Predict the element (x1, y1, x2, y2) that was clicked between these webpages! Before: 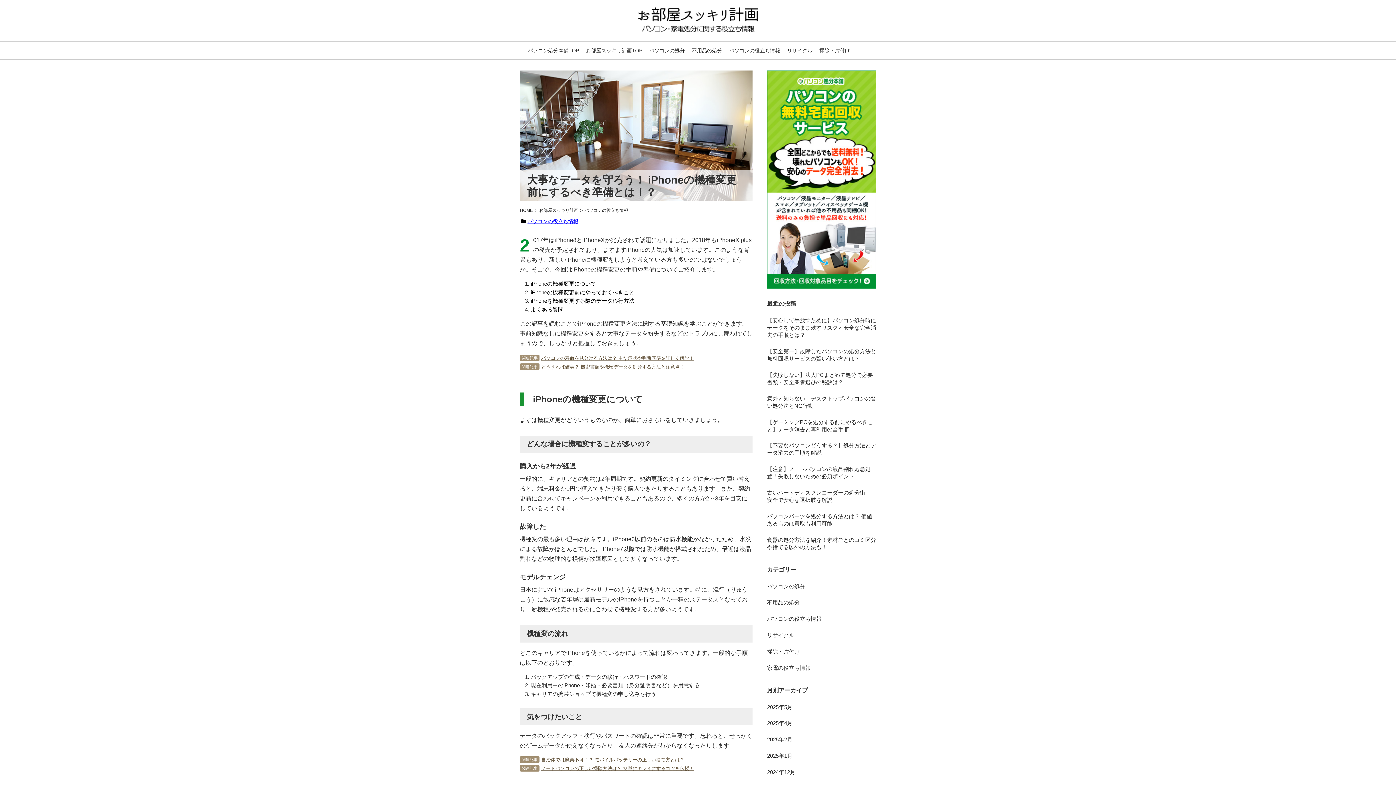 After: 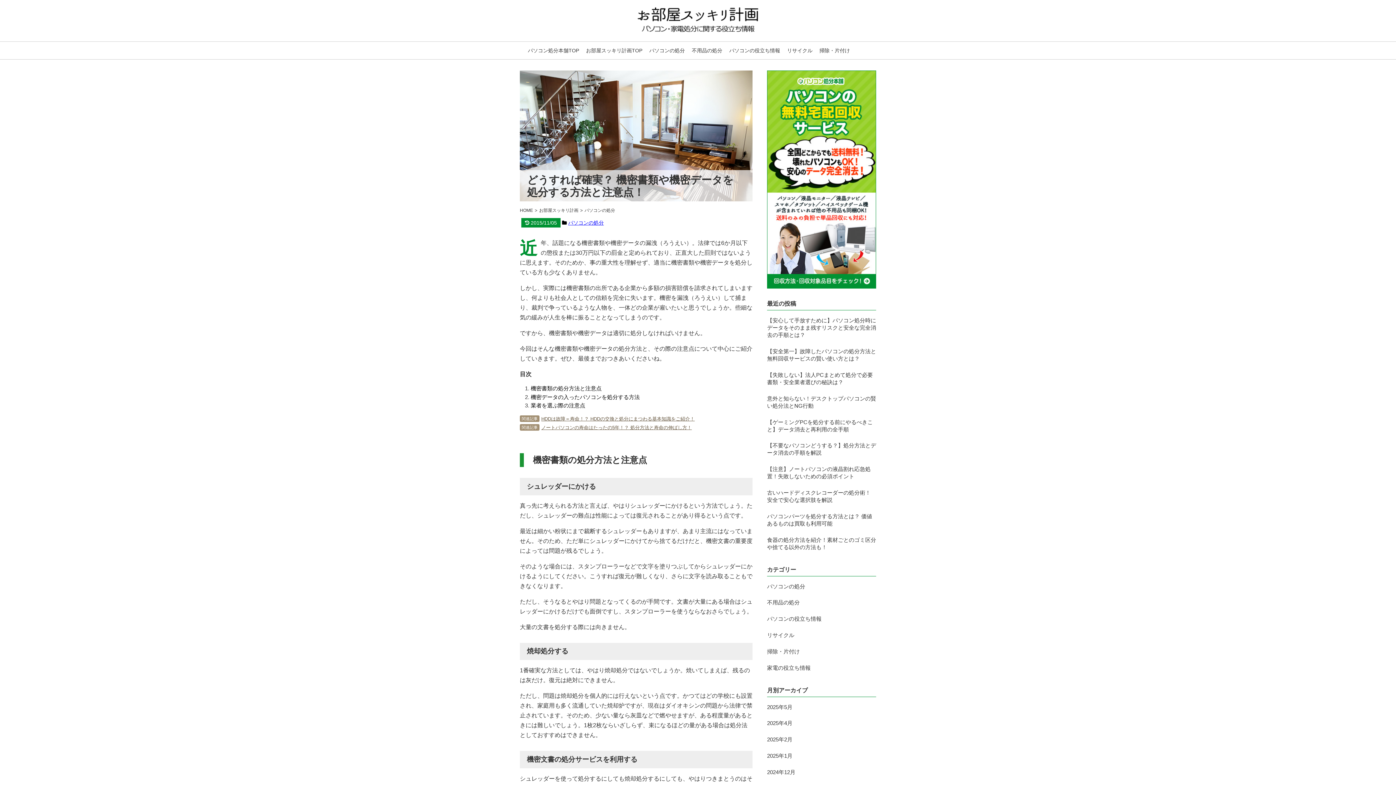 Action: label: どうすれば確実？ 機密書類や機密データを処分する方法と注意点！ bbox: (541, 363, 752, 370)